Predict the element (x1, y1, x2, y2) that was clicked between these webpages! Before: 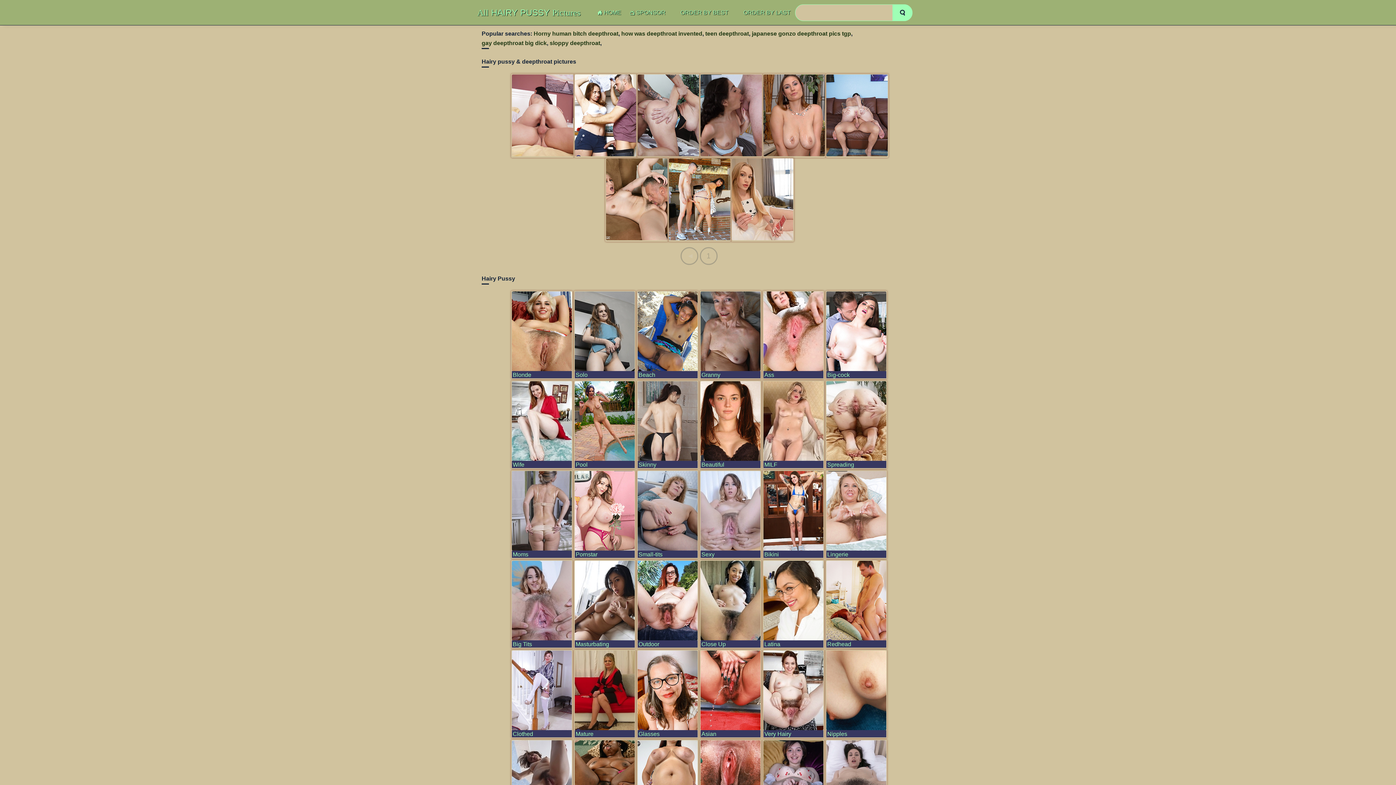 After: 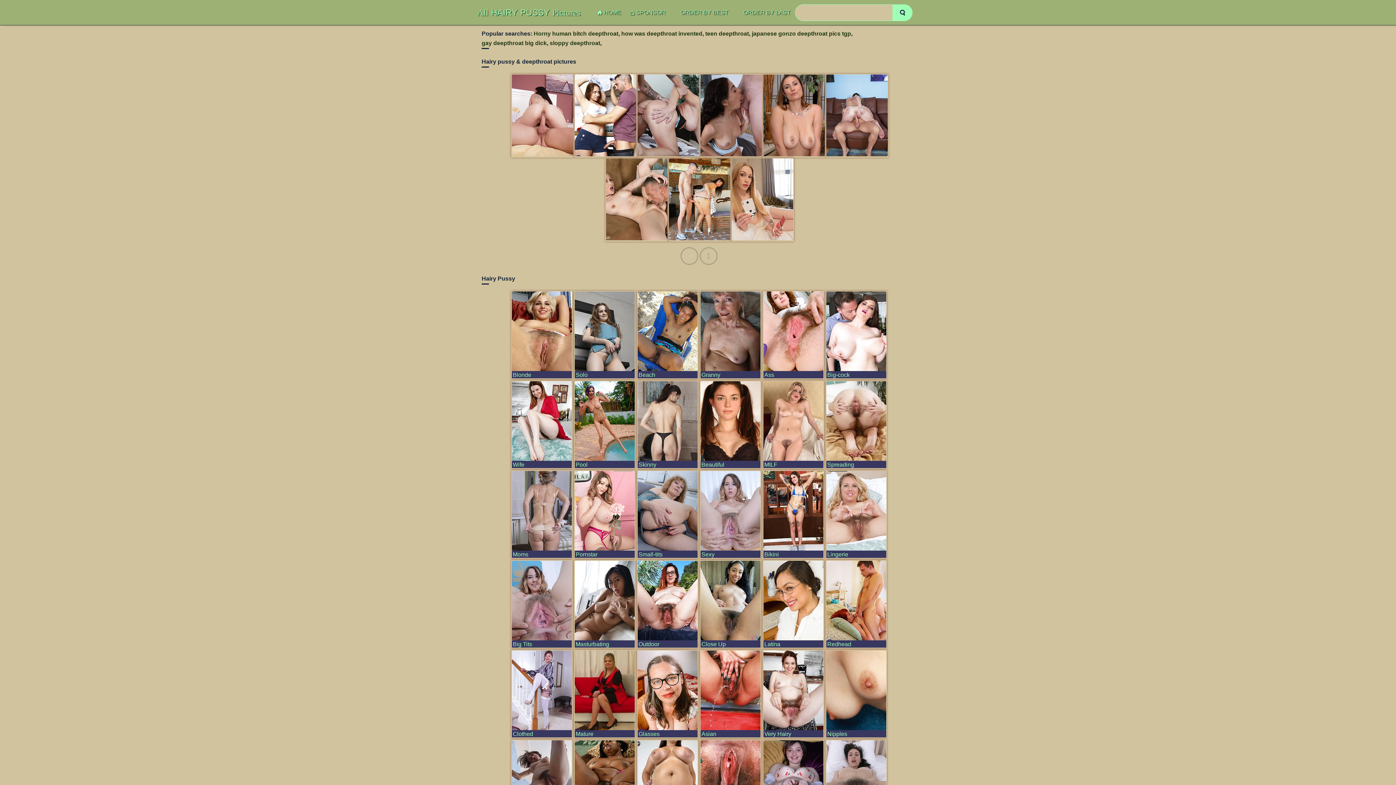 Action: label: All HAIRY PUSSY Pictures bbox: (477, 8, 580, 17)